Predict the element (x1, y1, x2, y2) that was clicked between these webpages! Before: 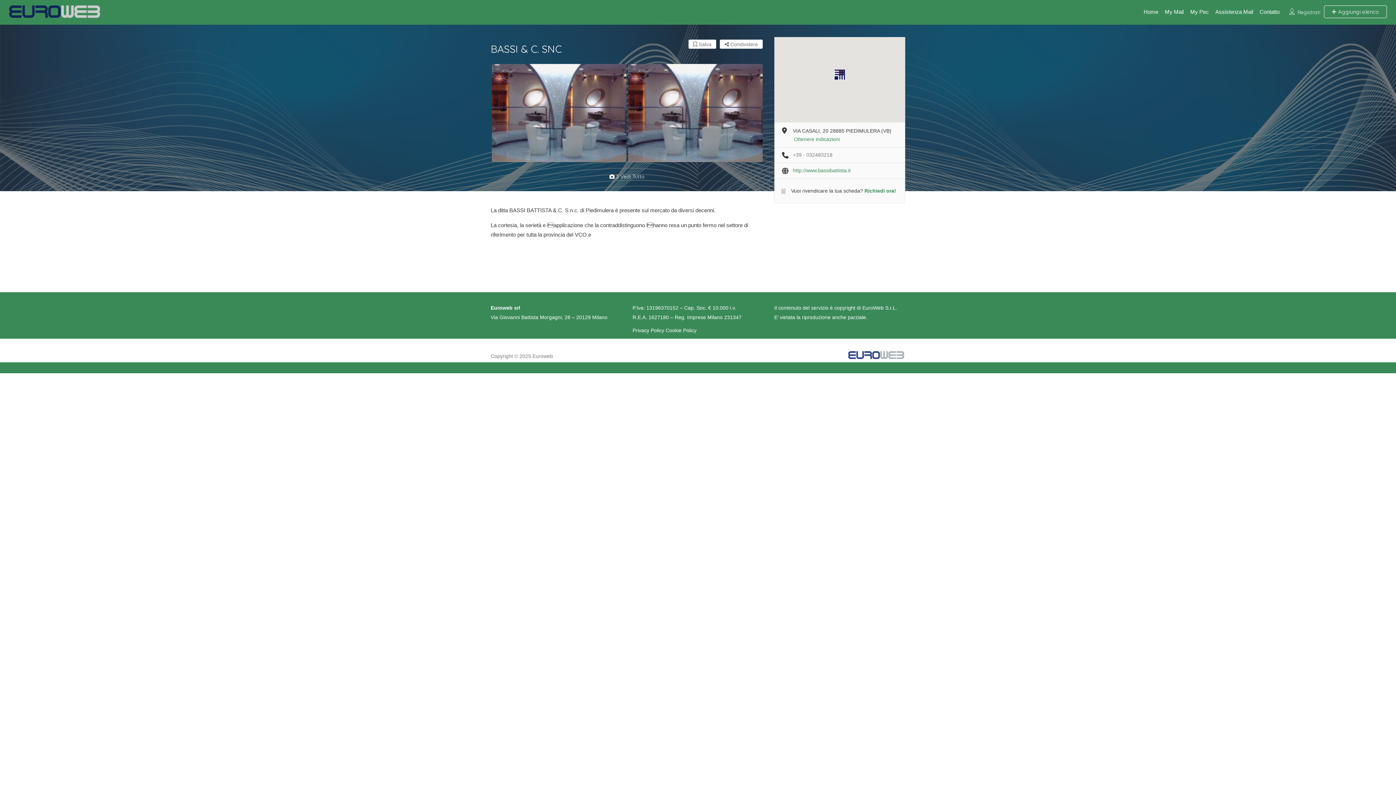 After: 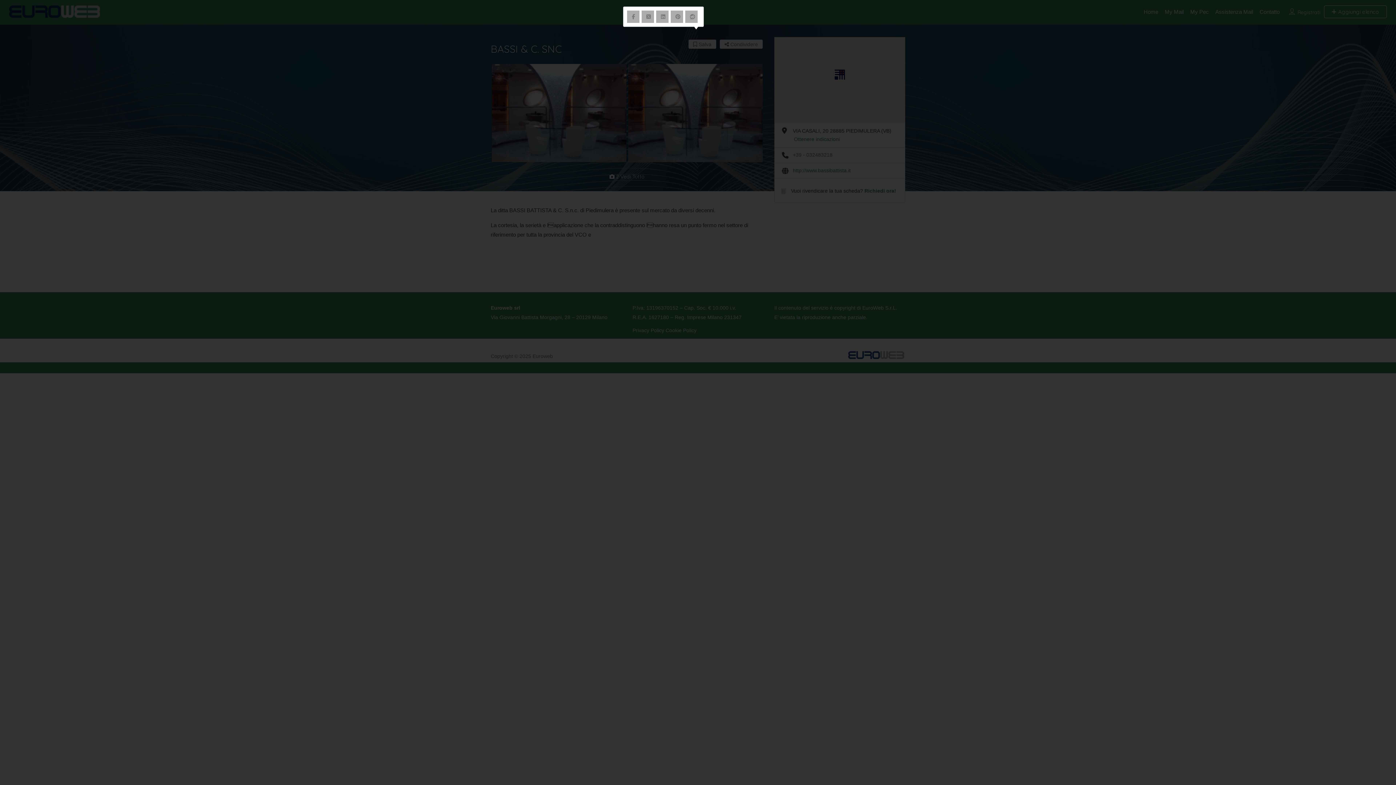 Action: bbox: (720, 39, 762, 48) label:  Condividere